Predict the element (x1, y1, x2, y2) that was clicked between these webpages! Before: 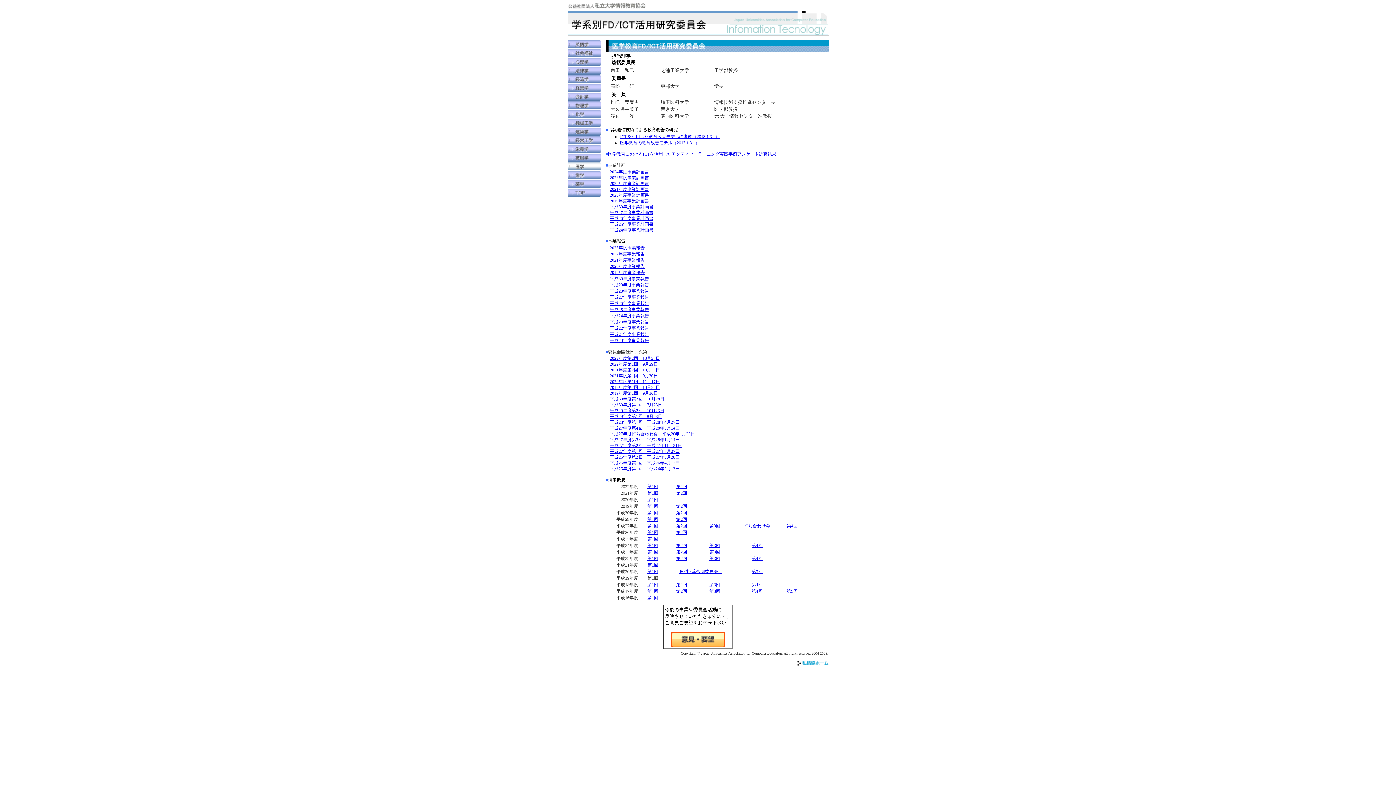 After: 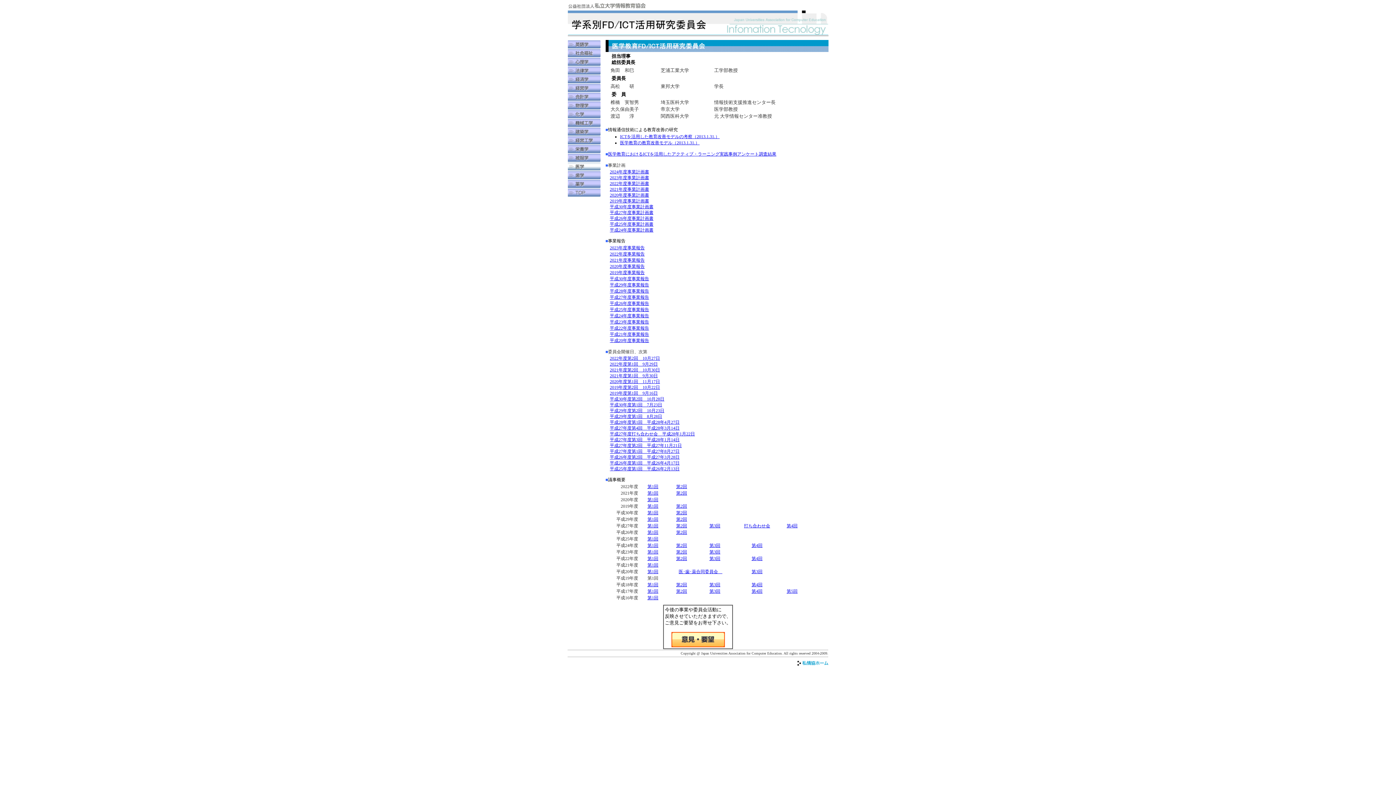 Action: label: 第1回 bbox: (647, 484, 658, 489)